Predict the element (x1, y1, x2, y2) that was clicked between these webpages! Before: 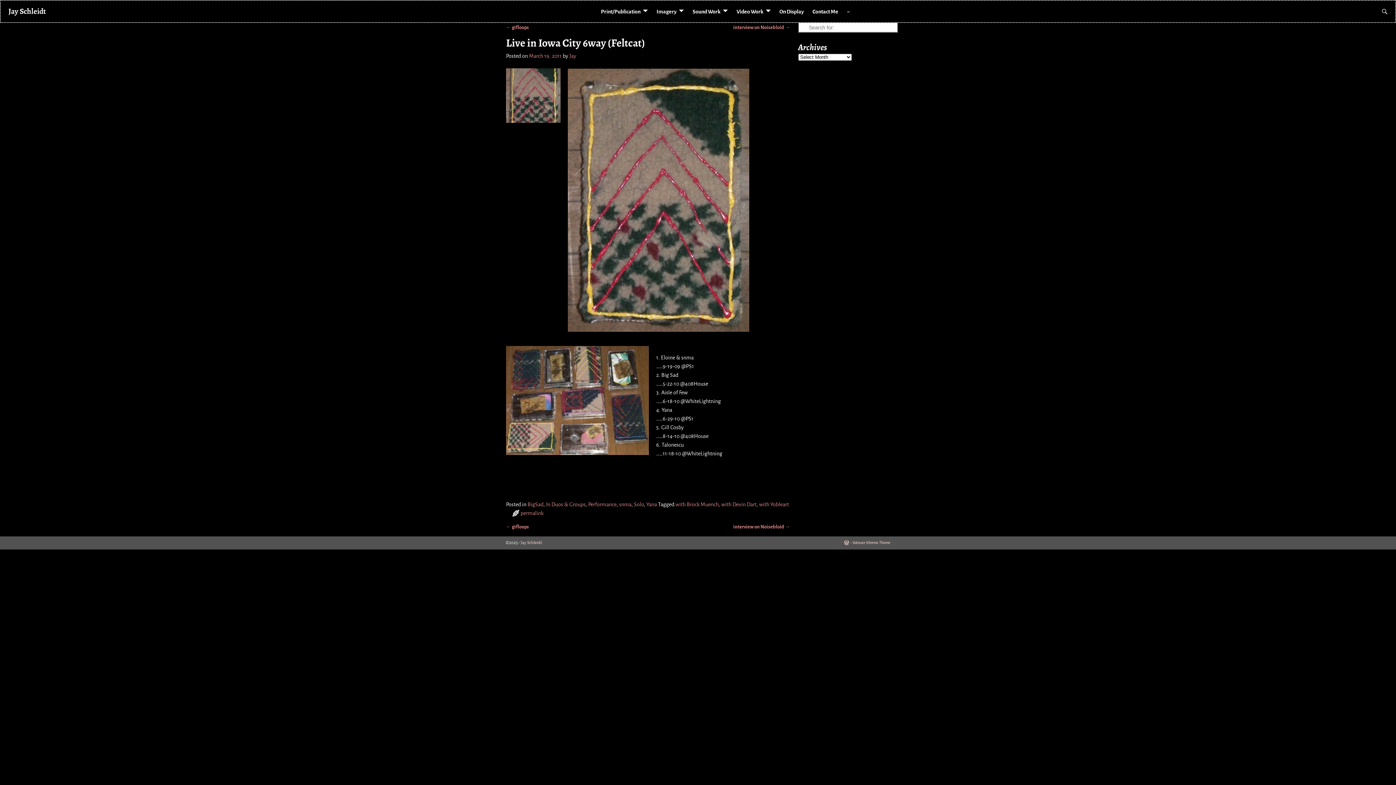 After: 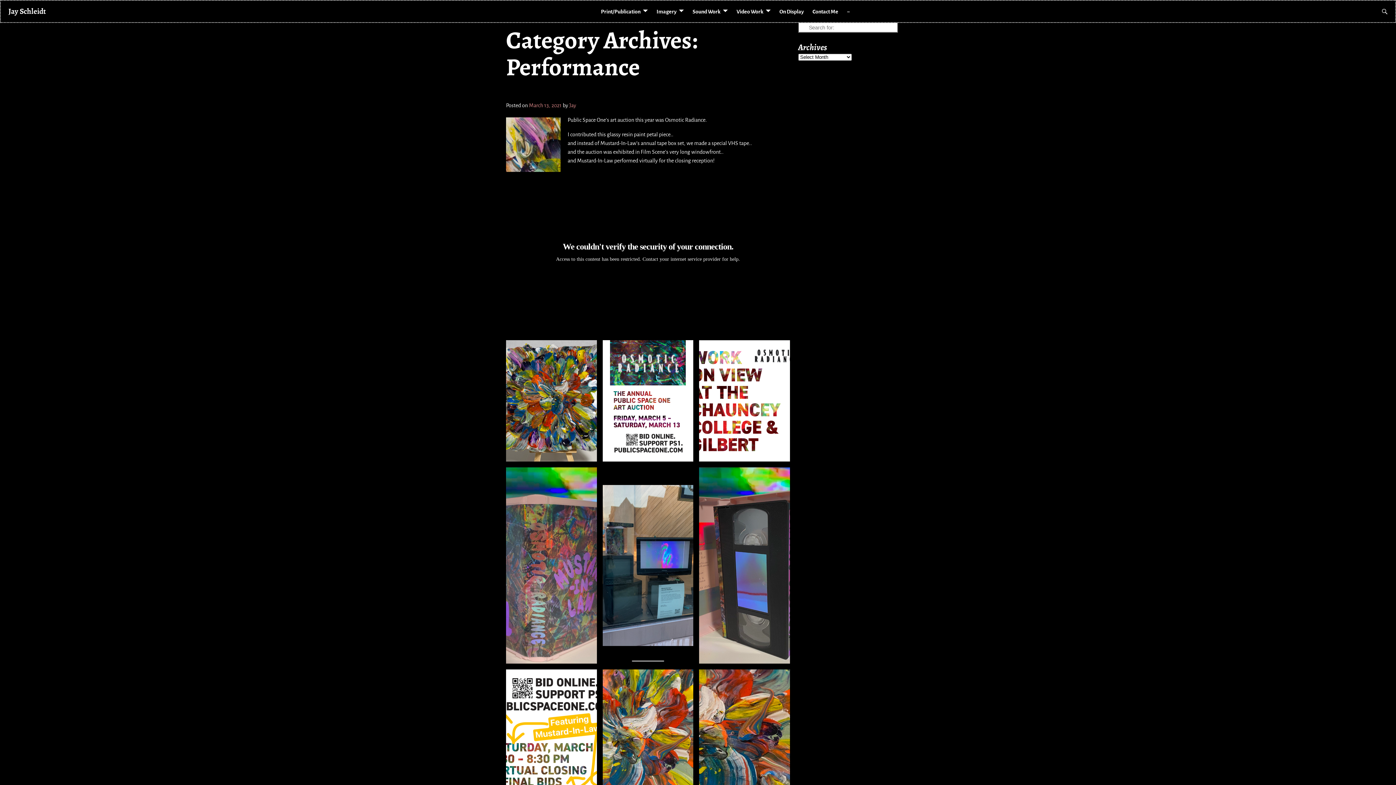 Action: bbox: (588, 501, 616, 507) label: Performance